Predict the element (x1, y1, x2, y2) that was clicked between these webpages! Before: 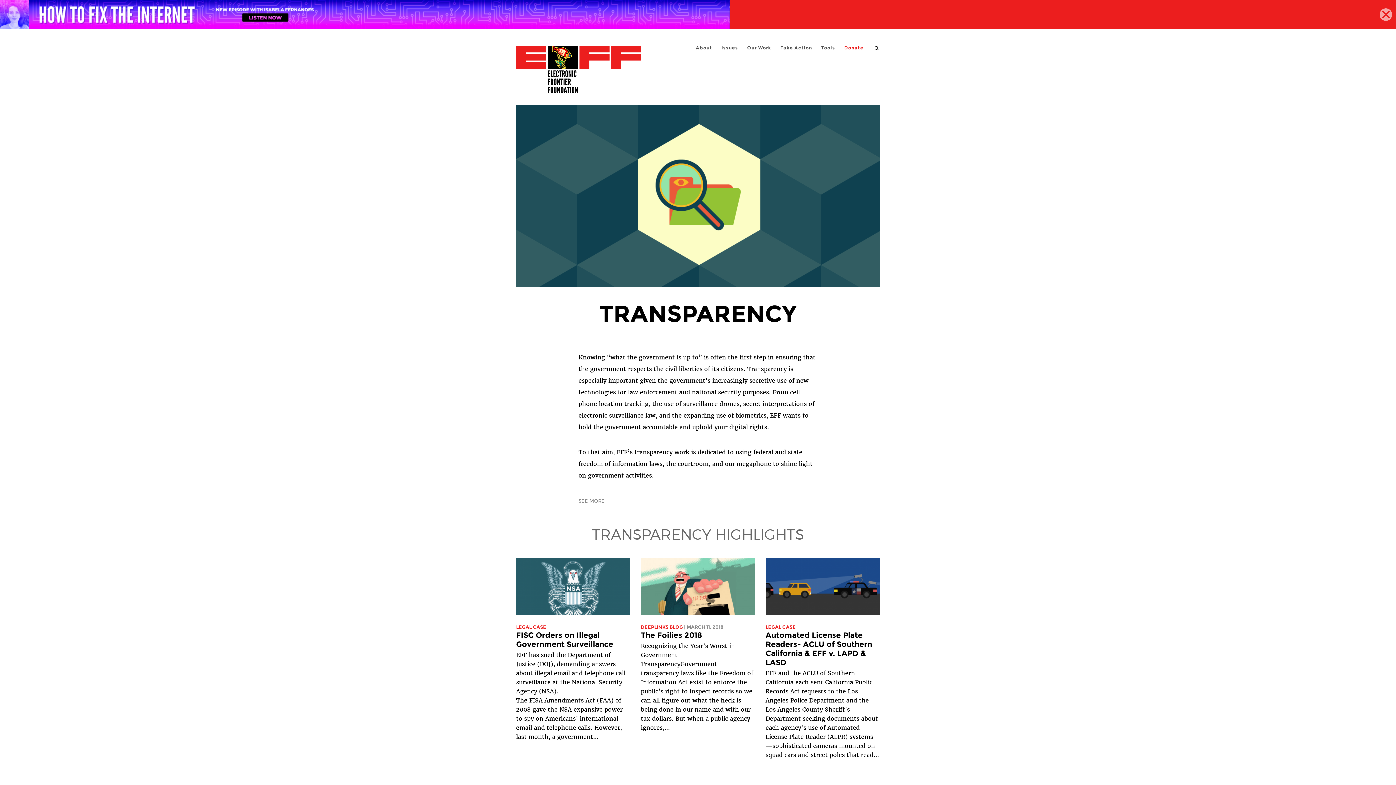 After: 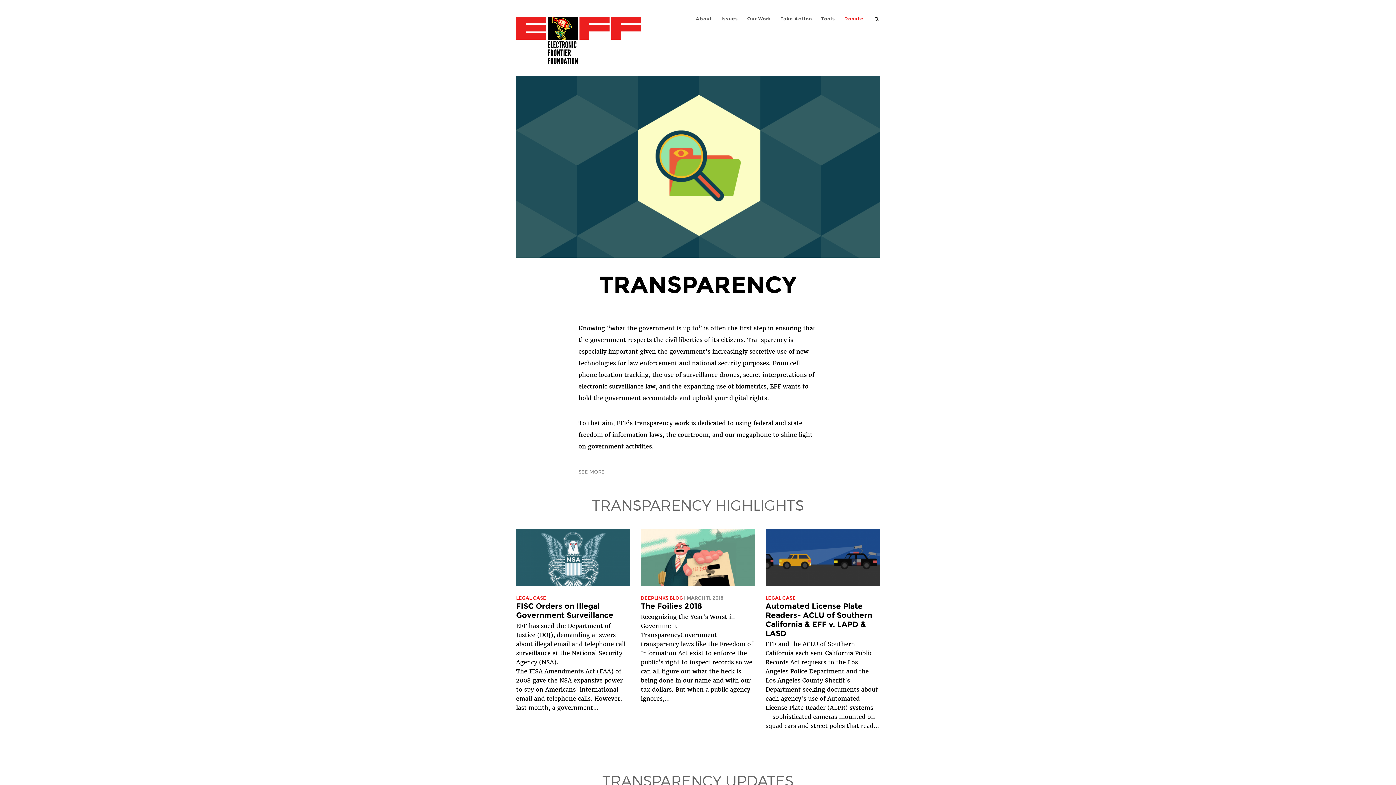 Action: bbox: (1380, 8, 1392, 20)